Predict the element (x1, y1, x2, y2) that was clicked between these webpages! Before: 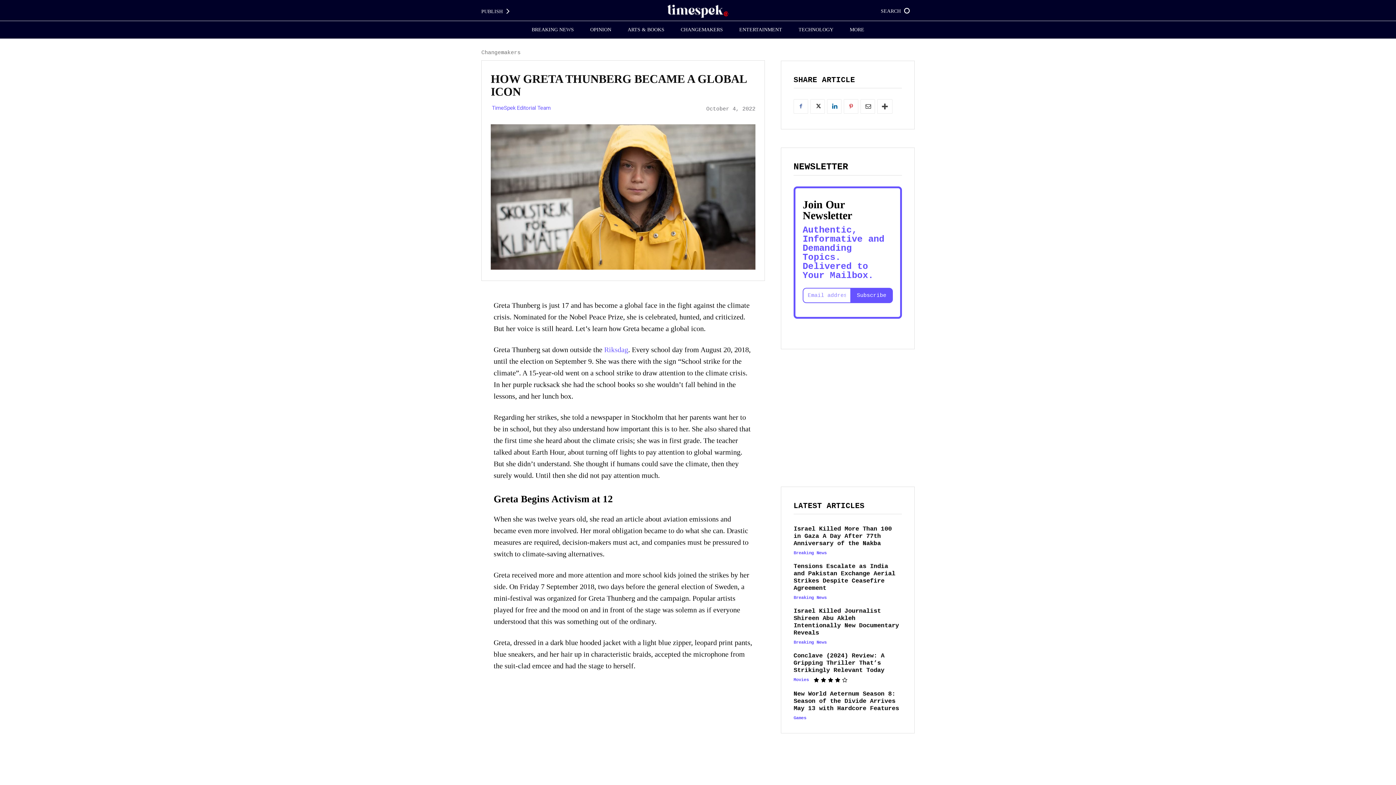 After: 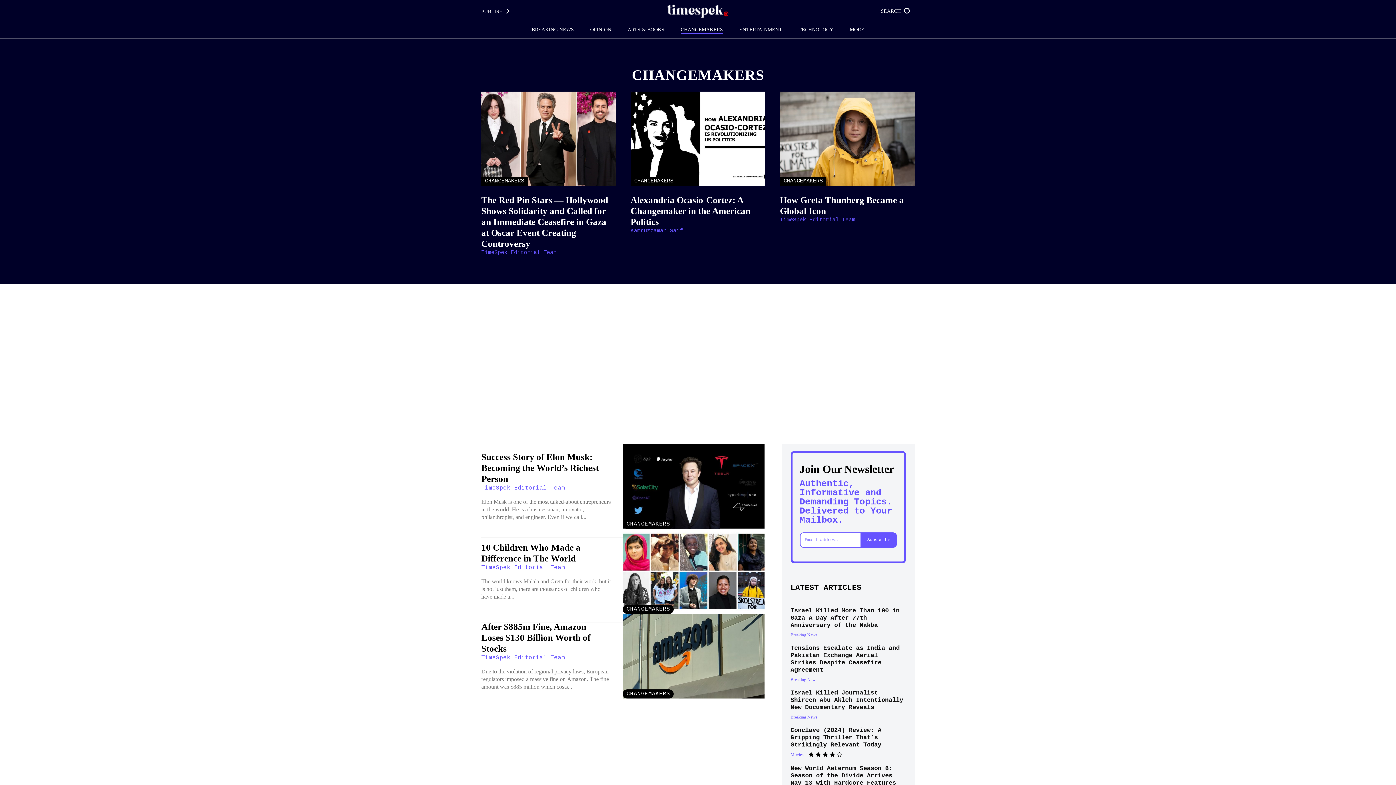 Action: bbox: (680, 21, 723, 38) label: CHANGEMAKERS